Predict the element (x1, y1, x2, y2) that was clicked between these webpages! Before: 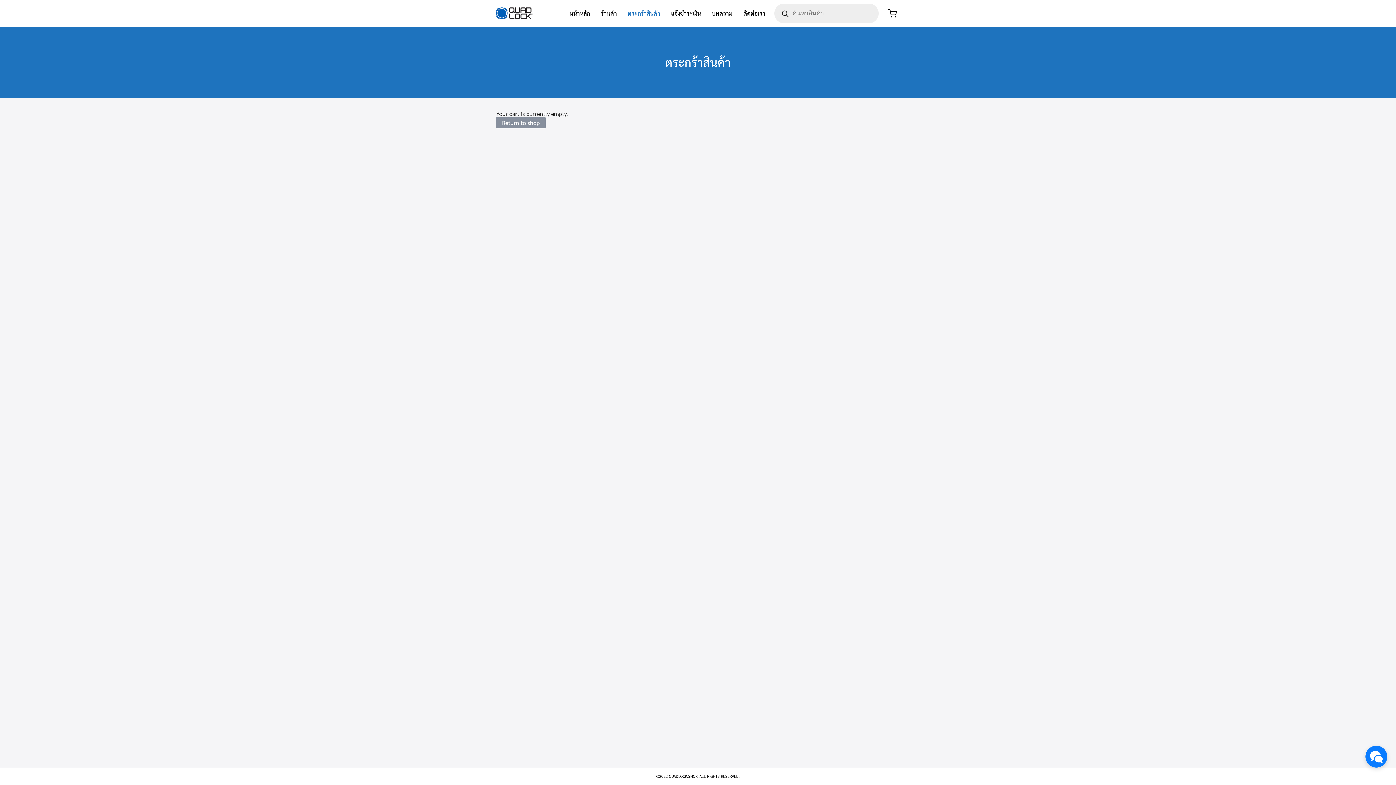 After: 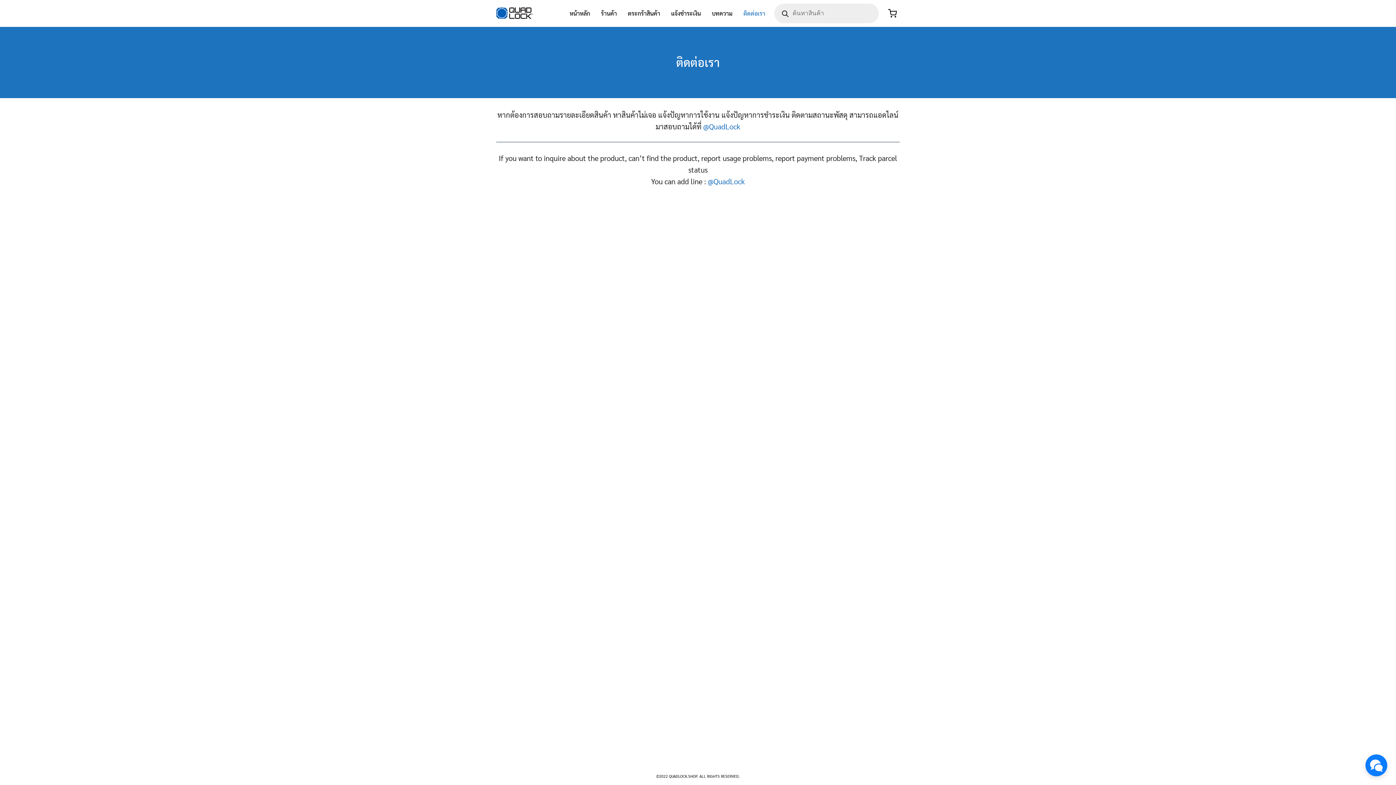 Action: bbox: (738, 6, 770, 20) label: ติดต่อเรา